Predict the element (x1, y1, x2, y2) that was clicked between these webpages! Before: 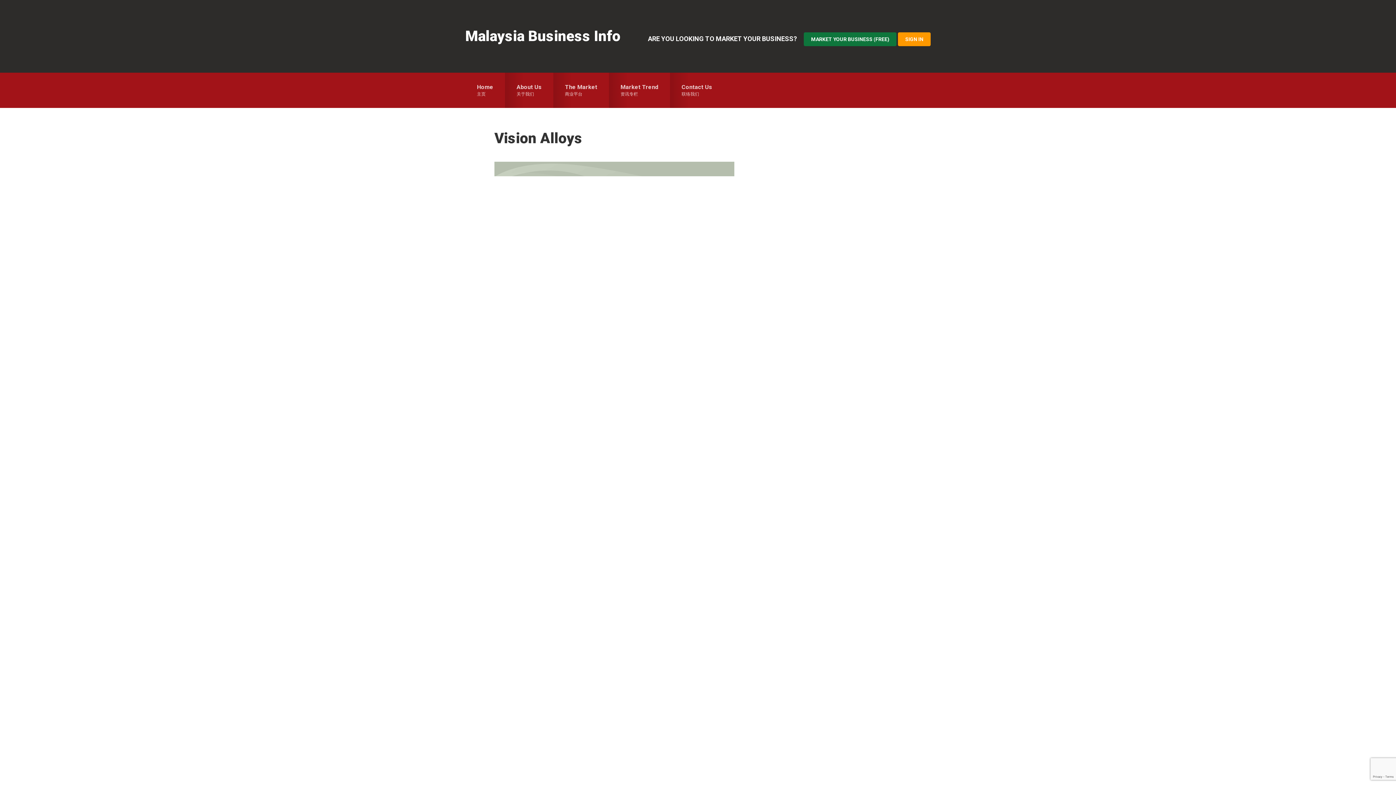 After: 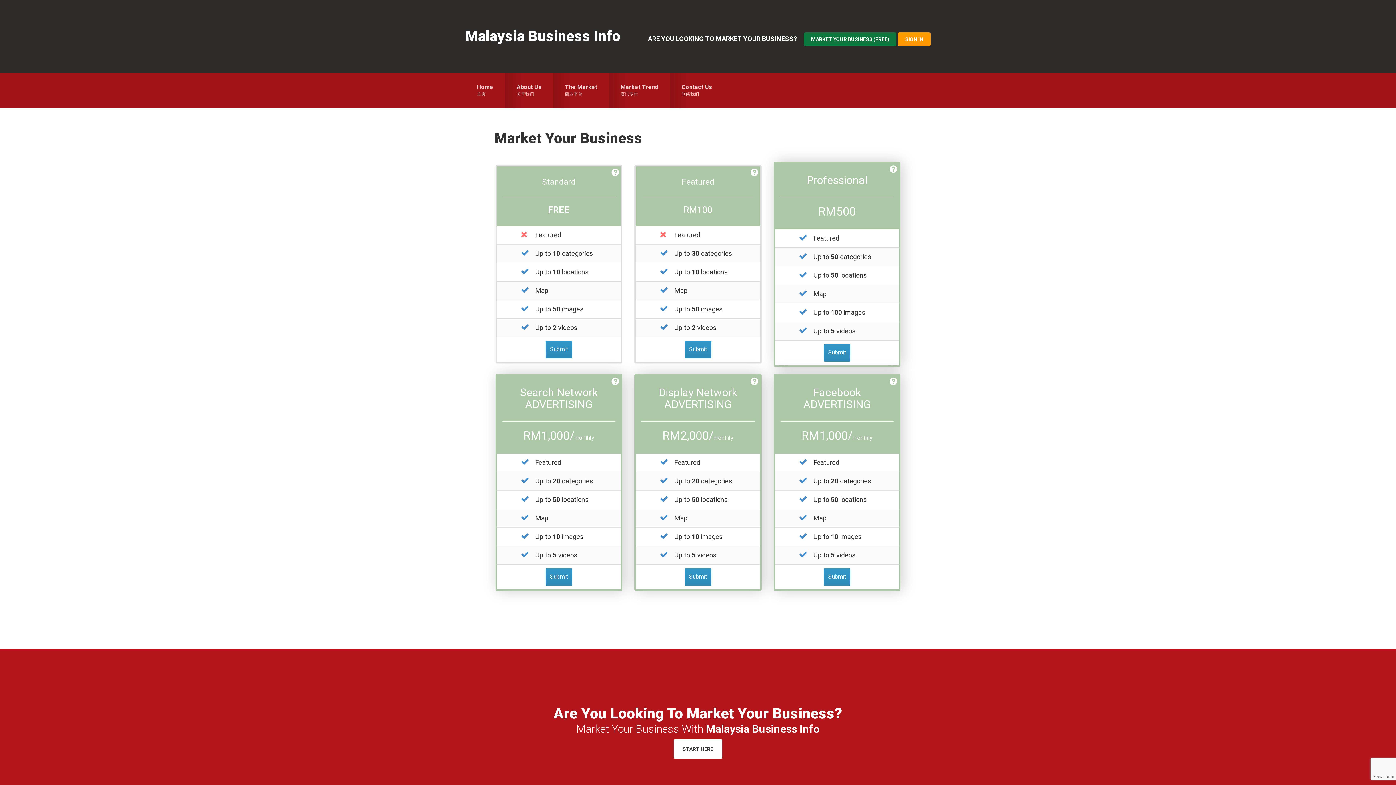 Action: bbox: (804, 32, 896, 46) label: MARKET YOUR BUSINESS (FREE)